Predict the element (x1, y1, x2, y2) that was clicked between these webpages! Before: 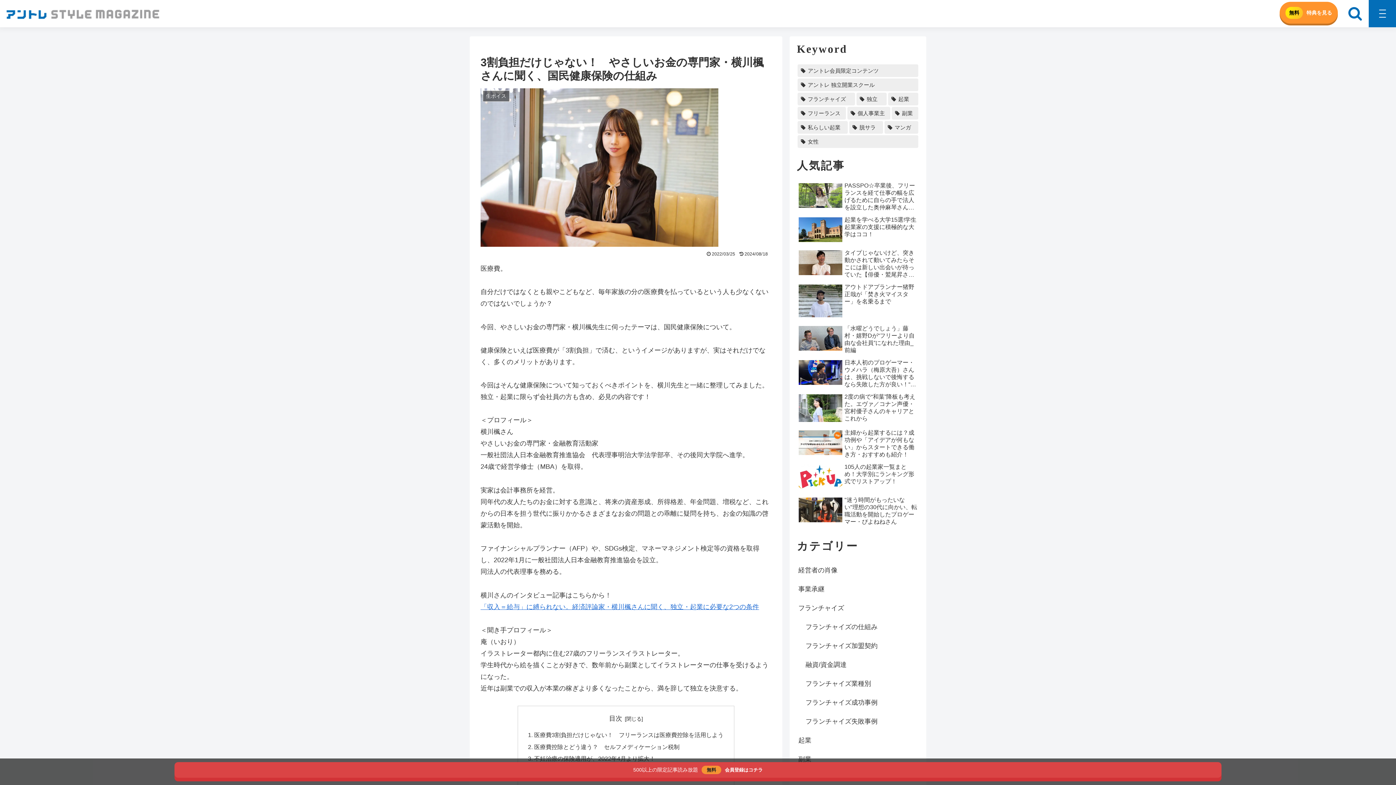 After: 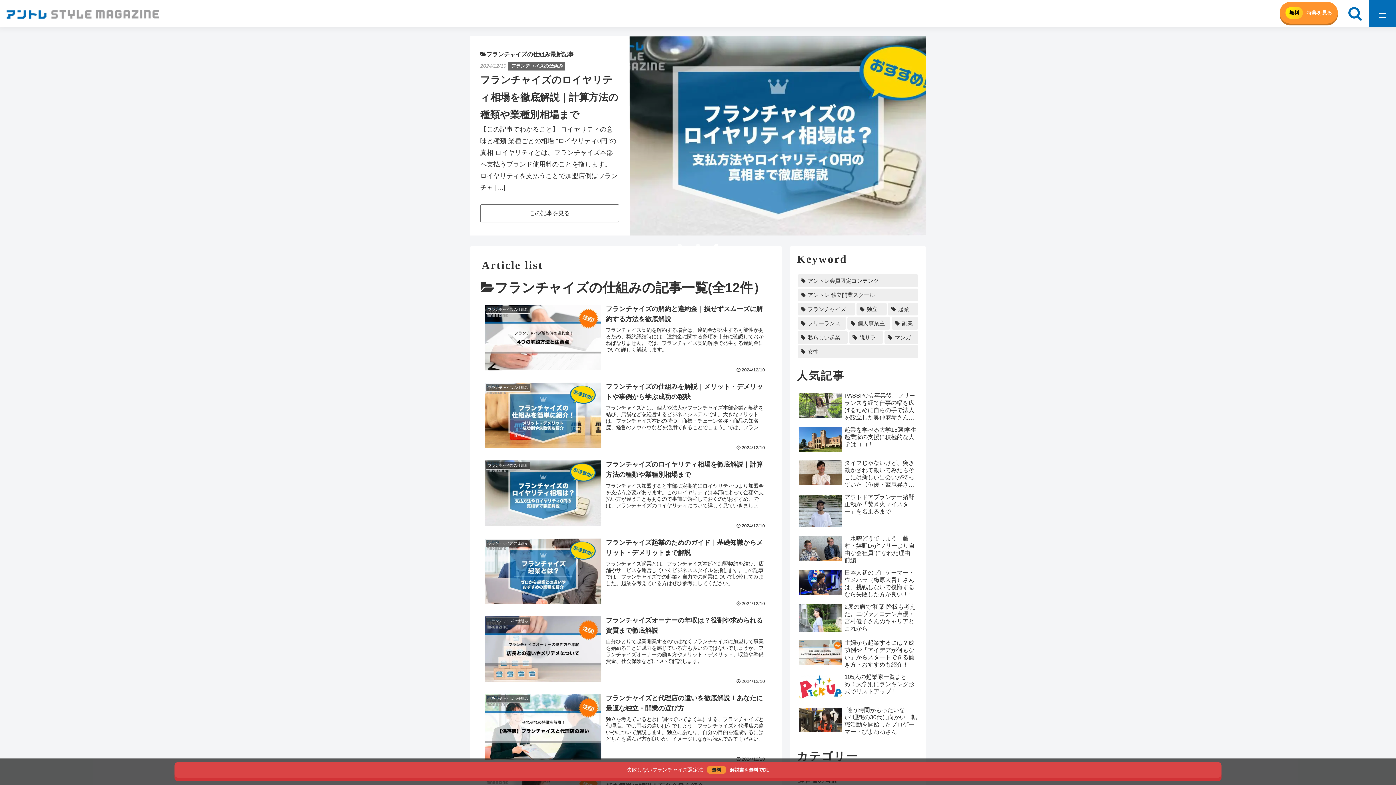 Action: bbox: (804, 617, 919, 636) label: フランチャイズの仕組み